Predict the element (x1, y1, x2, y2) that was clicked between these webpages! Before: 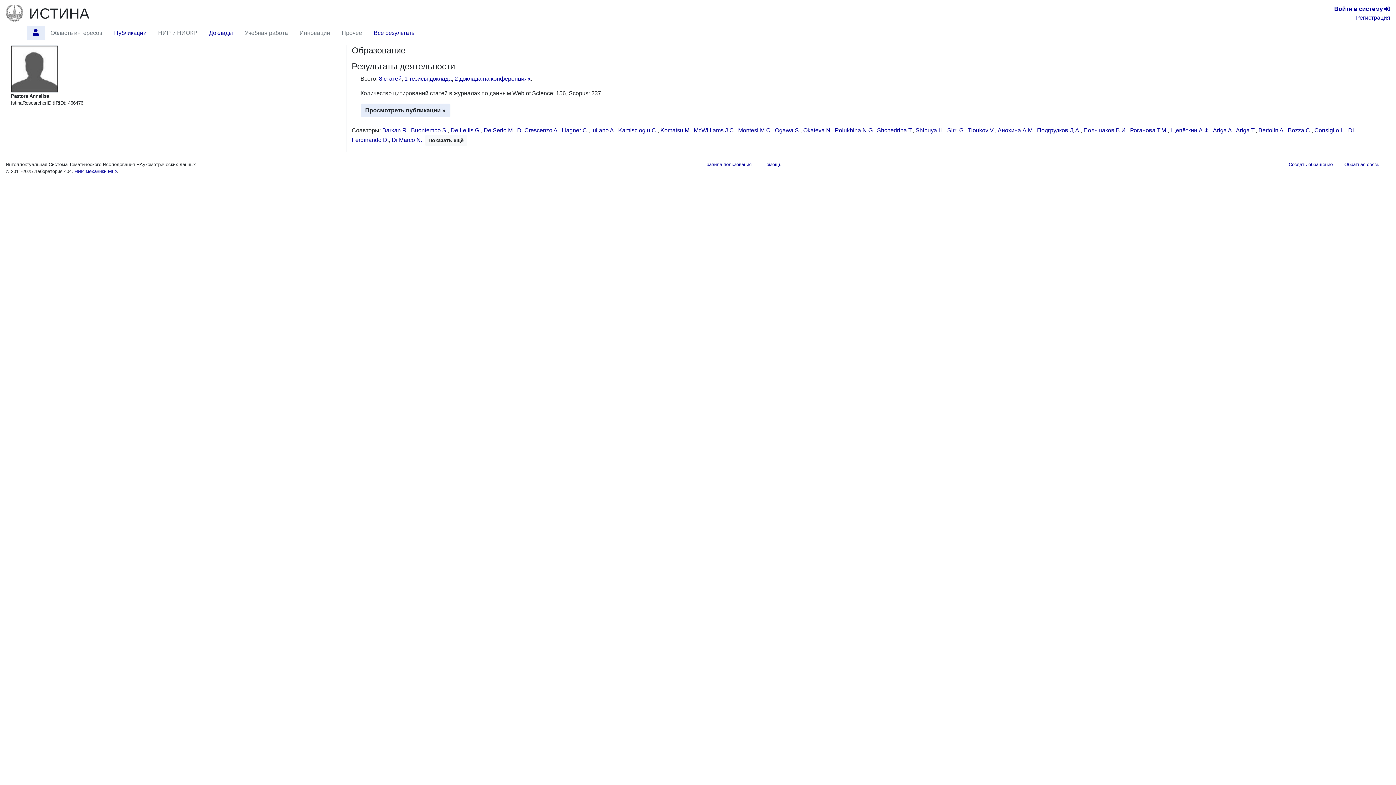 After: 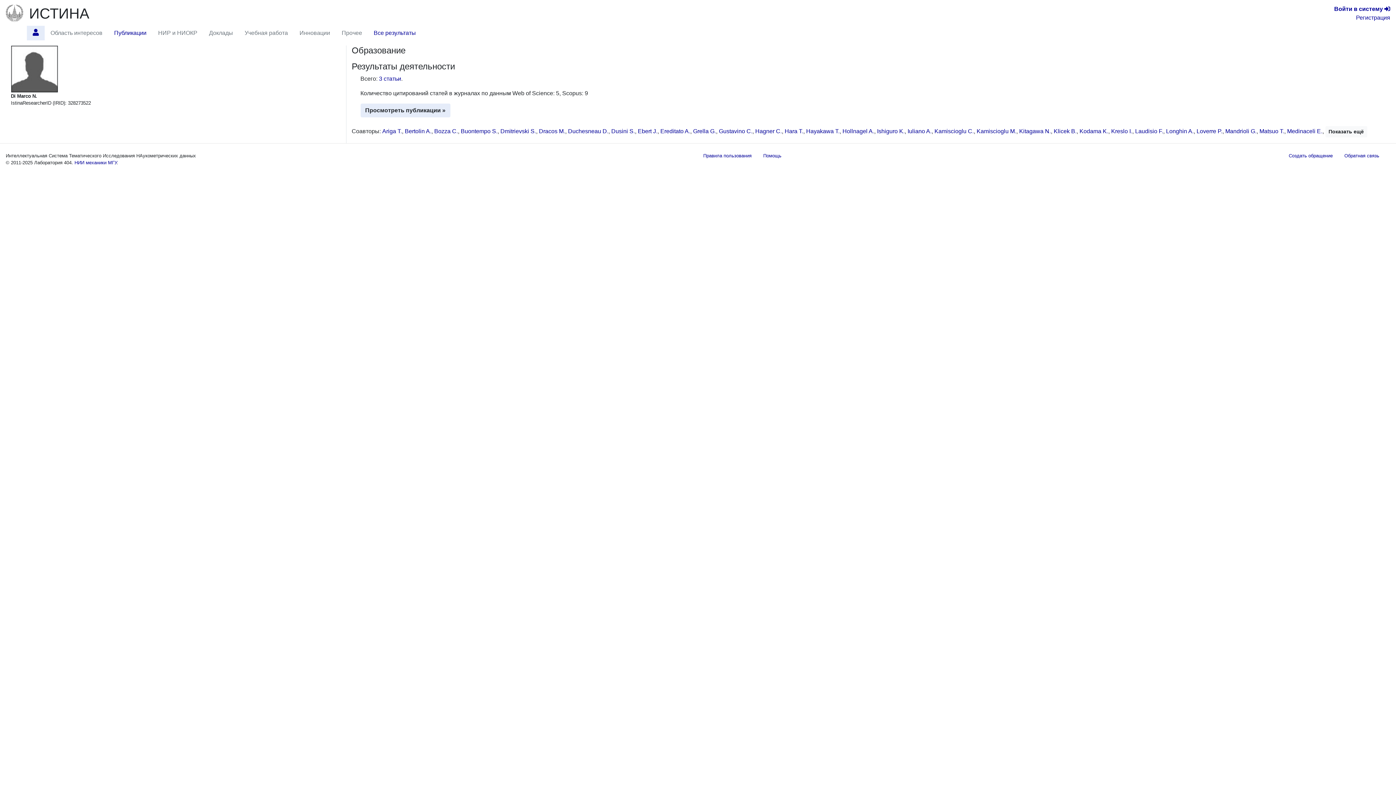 Action: bbox: (391, 137, 422, 143) label: Di Marco N.